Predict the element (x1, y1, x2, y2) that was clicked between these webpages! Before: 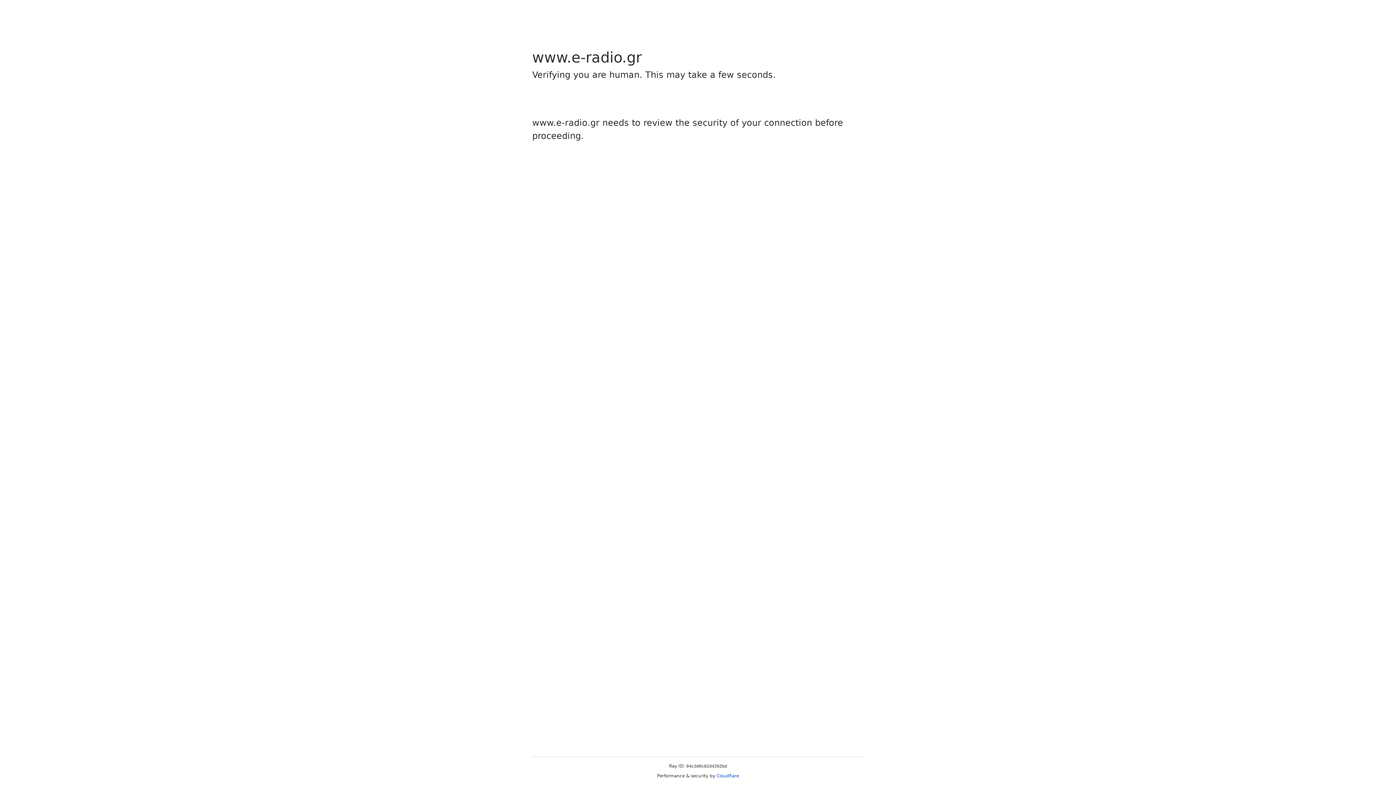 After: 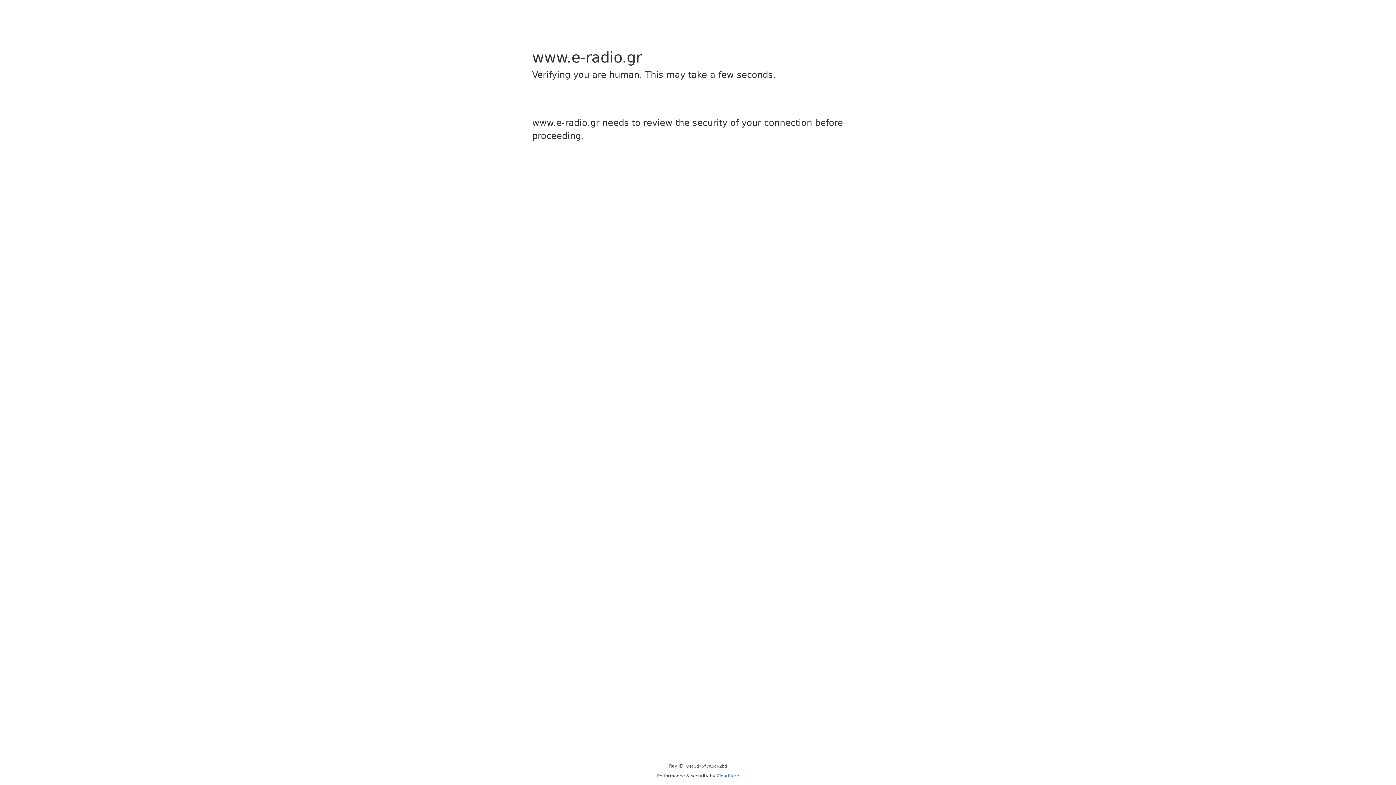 Action: label: Cloudflare bbox: (716, 773, 739, 778)